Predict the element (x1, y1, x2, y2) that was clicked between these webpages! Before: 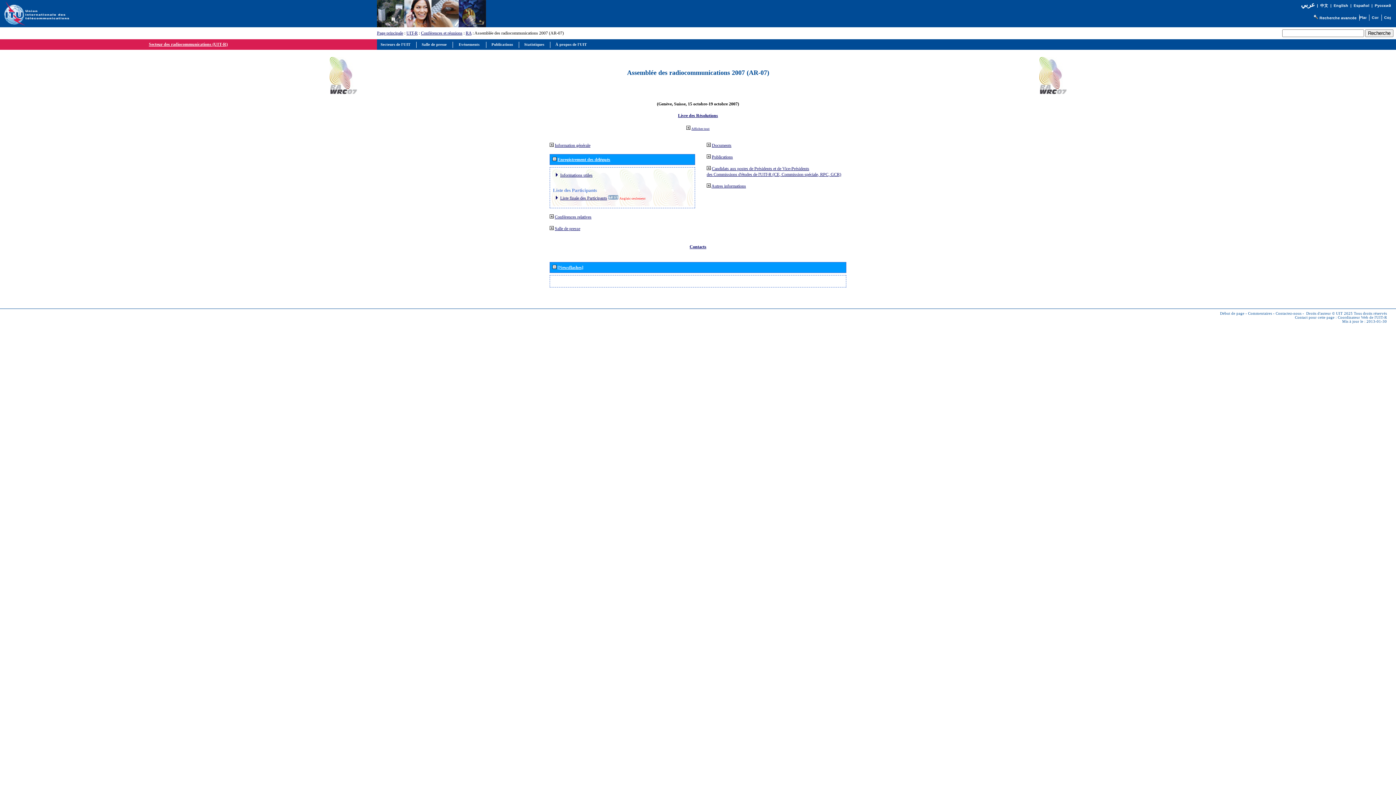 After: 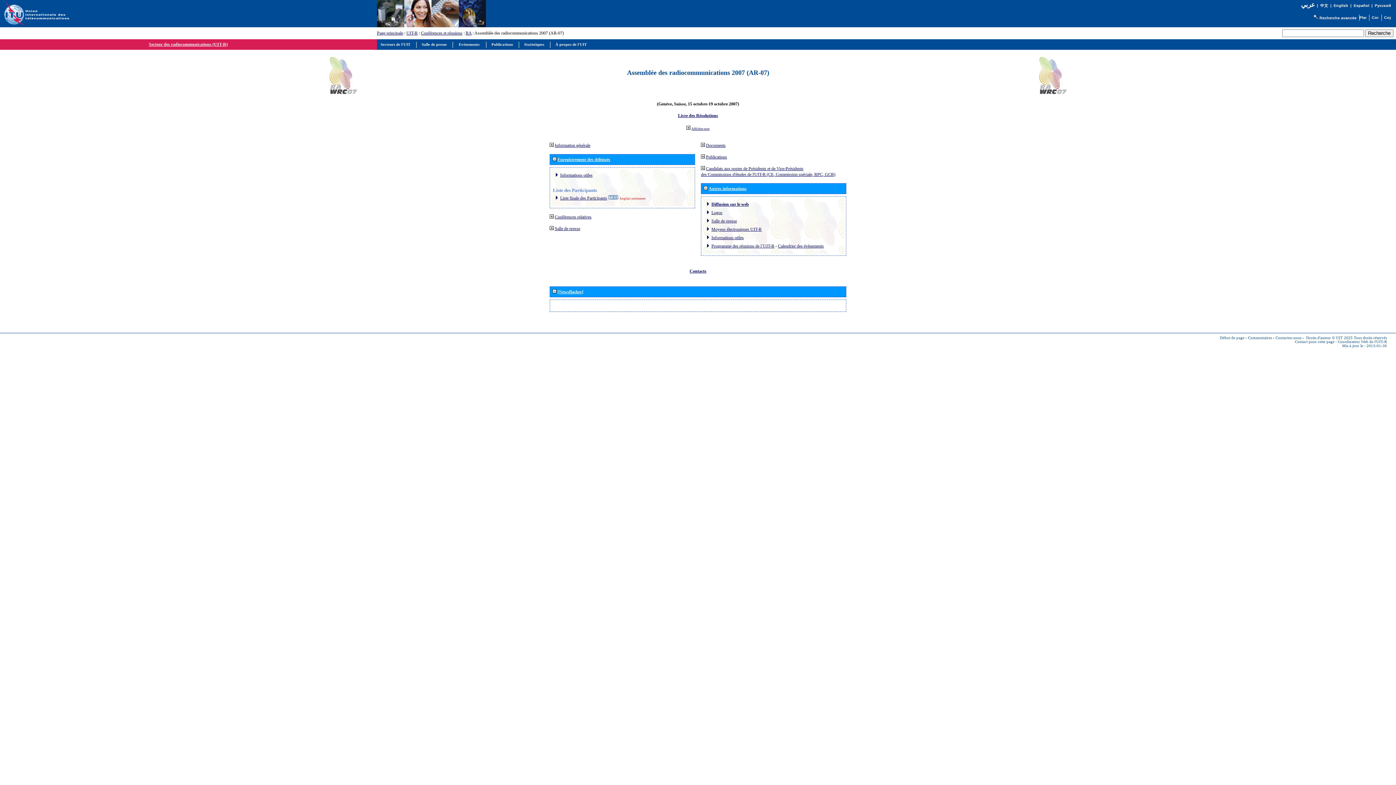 Action: label: Autres informations bbox: (711, 183, 746, 188)